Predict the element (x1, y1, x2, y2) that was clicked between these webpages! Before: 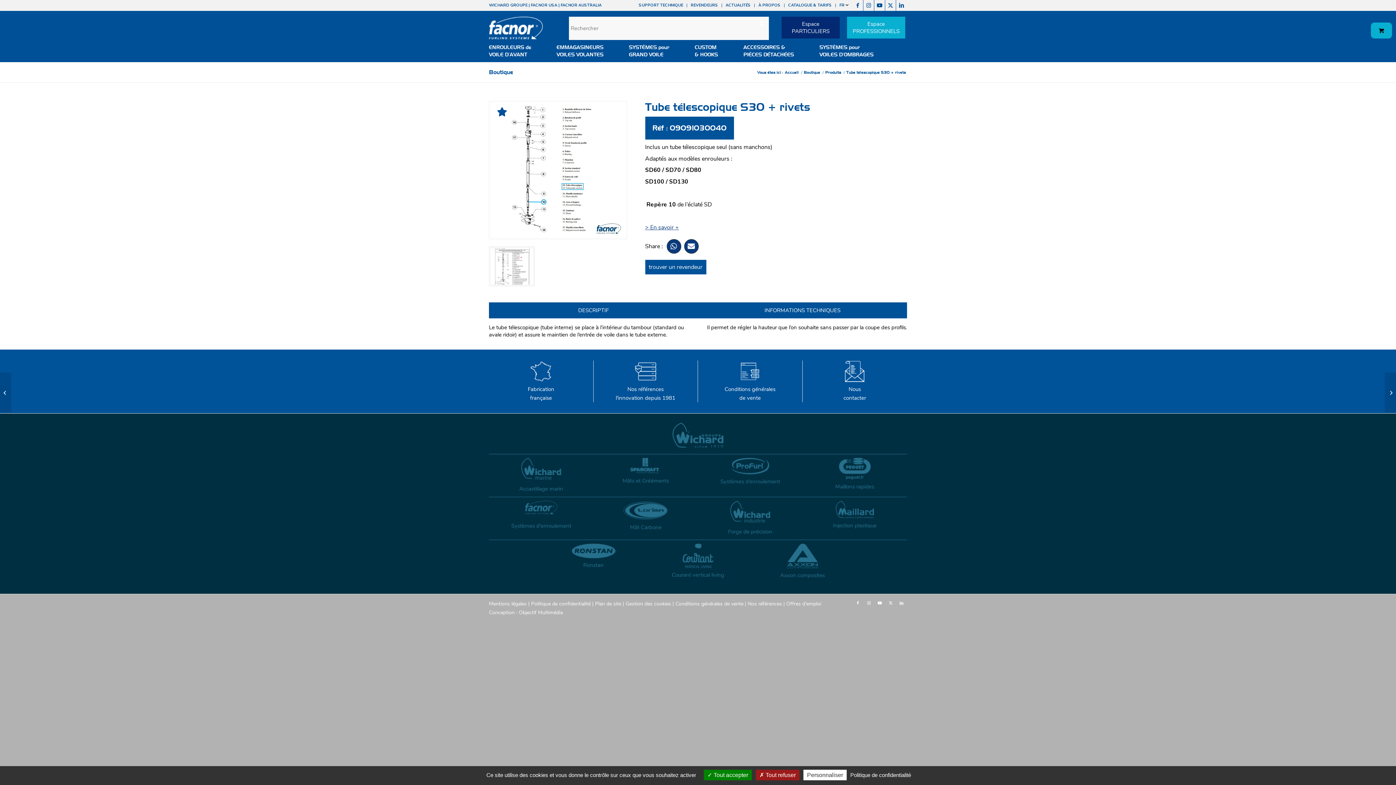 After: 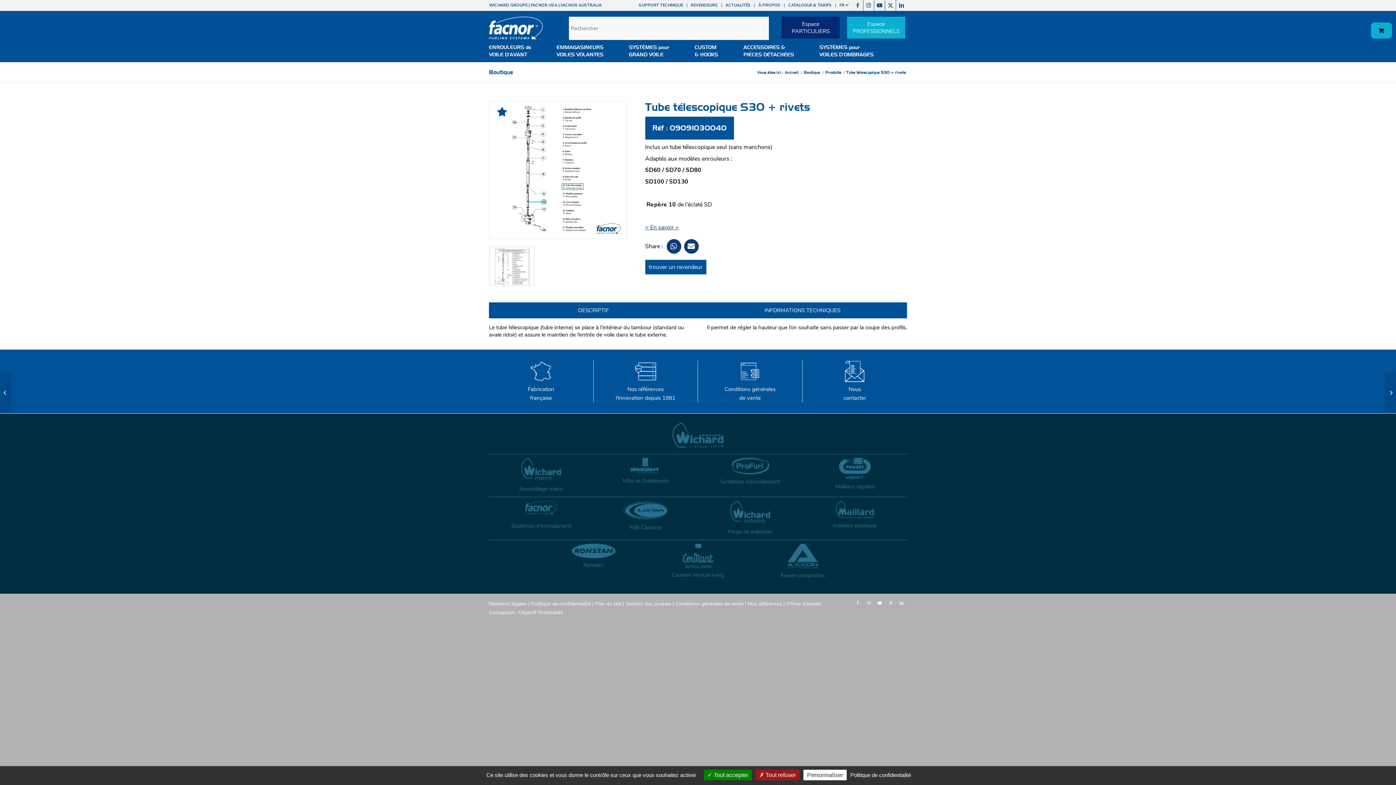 Action: bbox: (835, 513, 874, 520)